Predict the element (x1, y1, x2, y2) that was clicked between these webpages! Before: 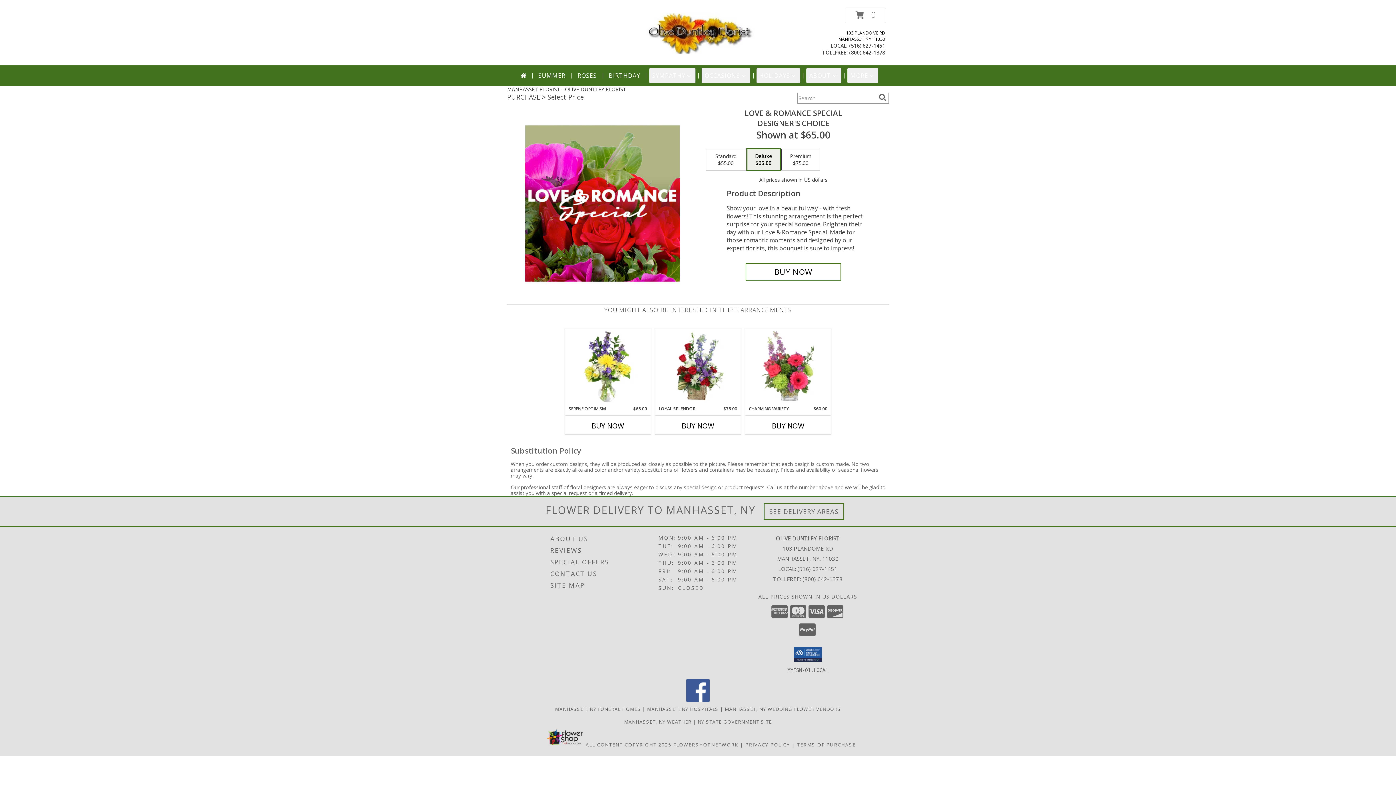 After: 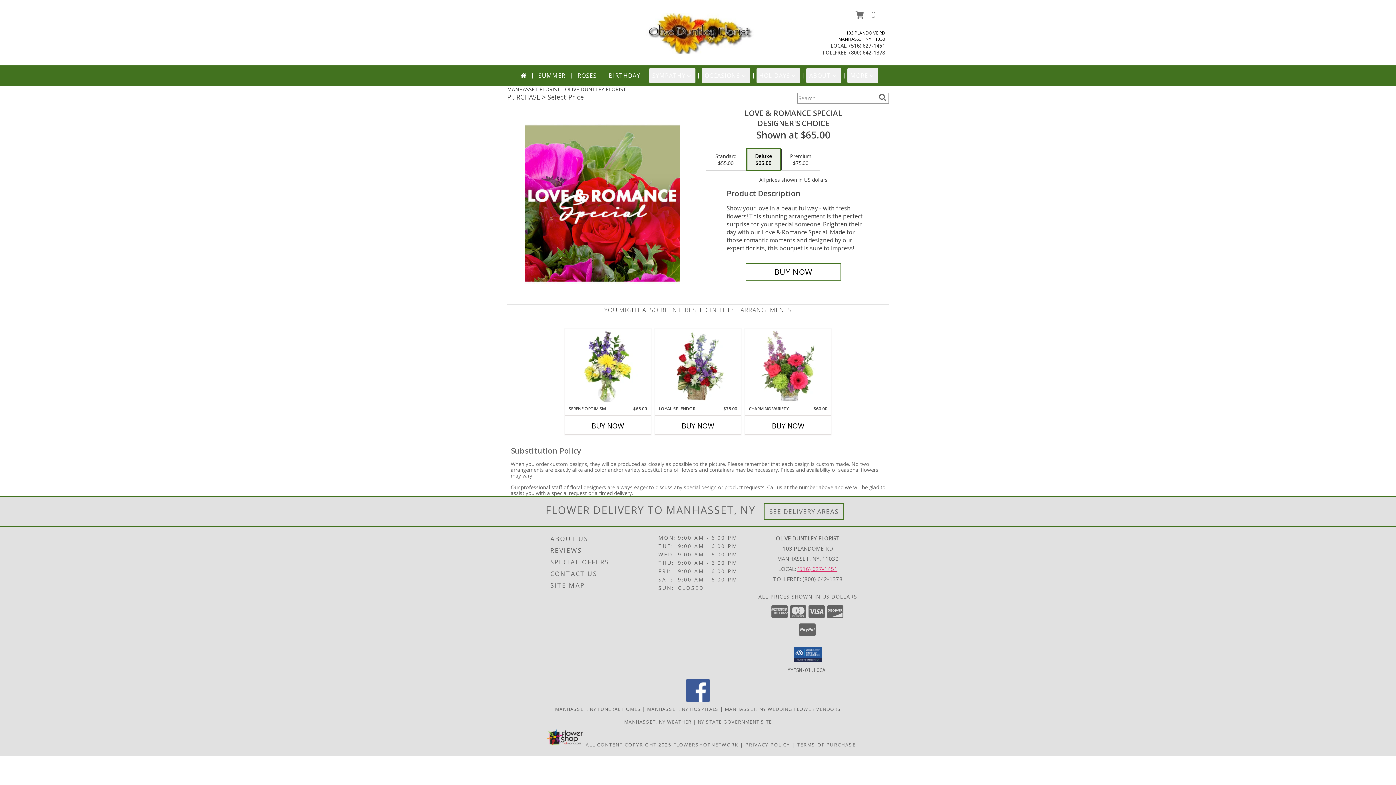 Action: label: Call local number: +1-516-627-1451 bbox: (797, 565, 837, 572)